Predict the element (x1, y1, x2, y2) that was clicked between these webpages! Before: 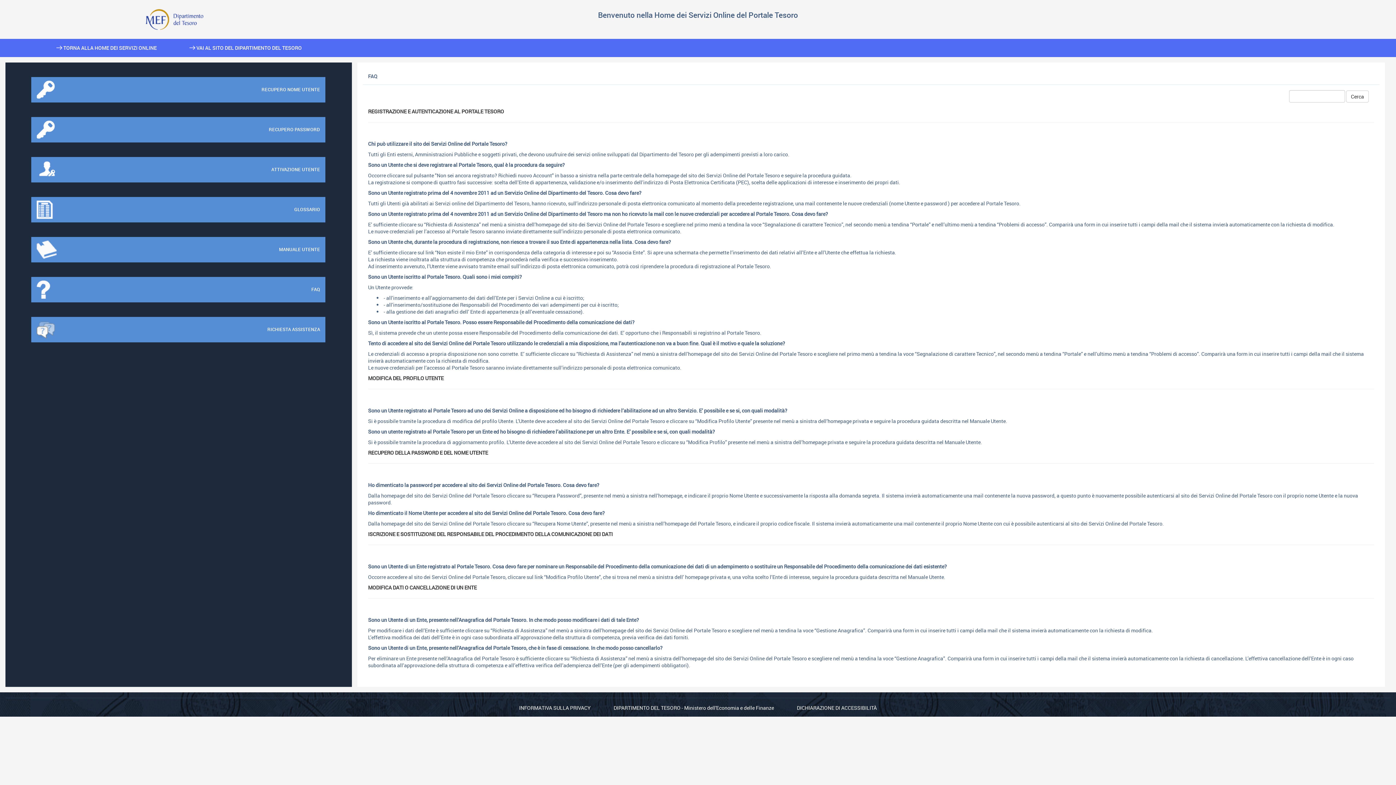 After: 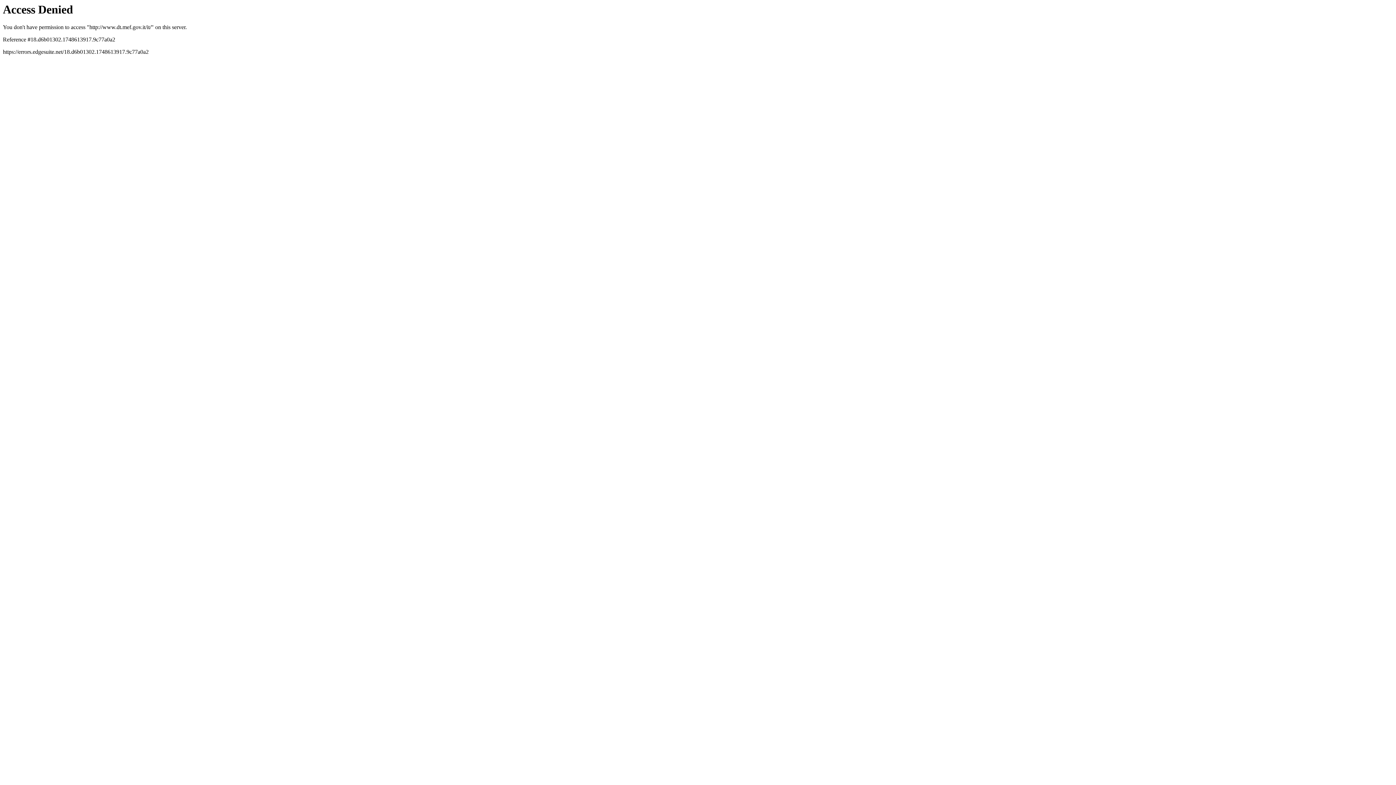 Action: label: DIPARTIMENTO DEL TESORO bbox: (613, 704, 680, 711)